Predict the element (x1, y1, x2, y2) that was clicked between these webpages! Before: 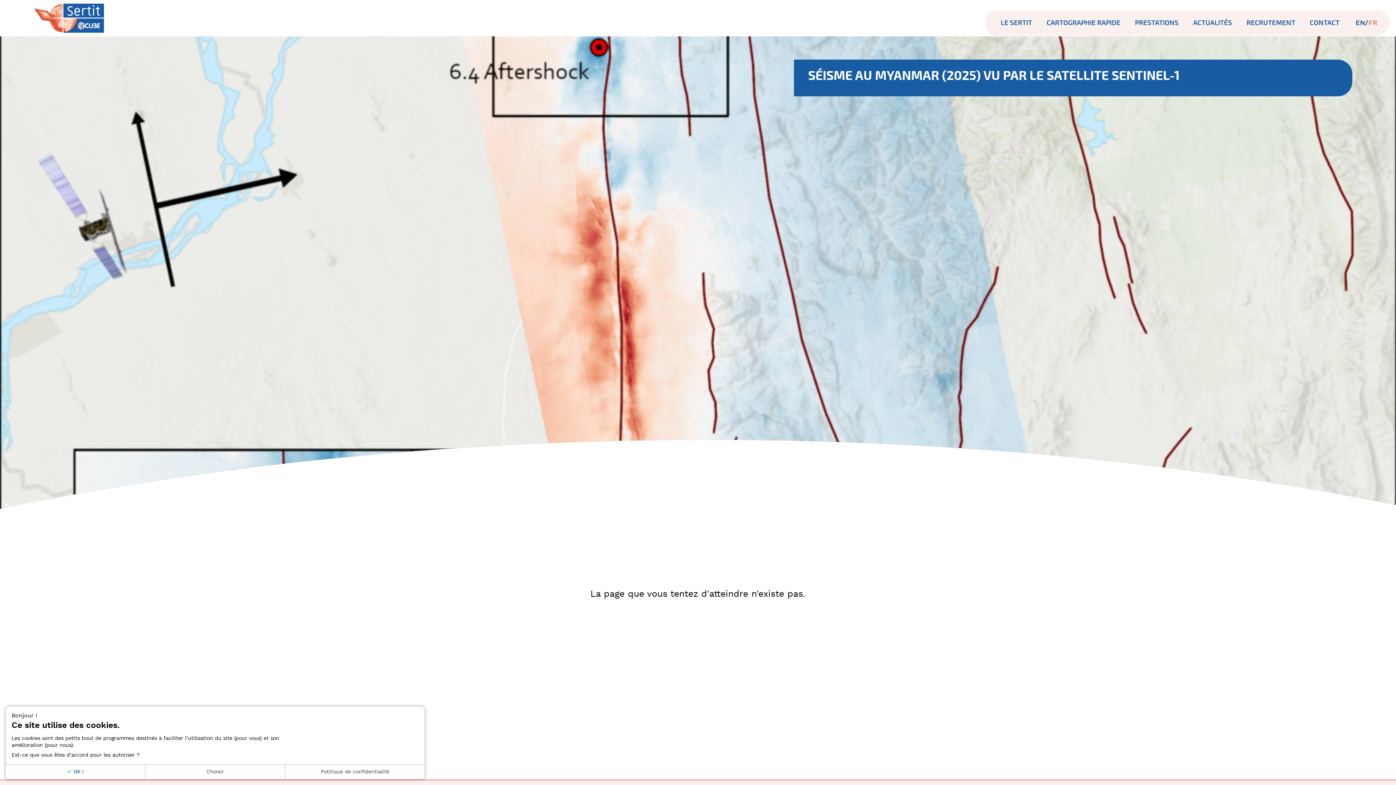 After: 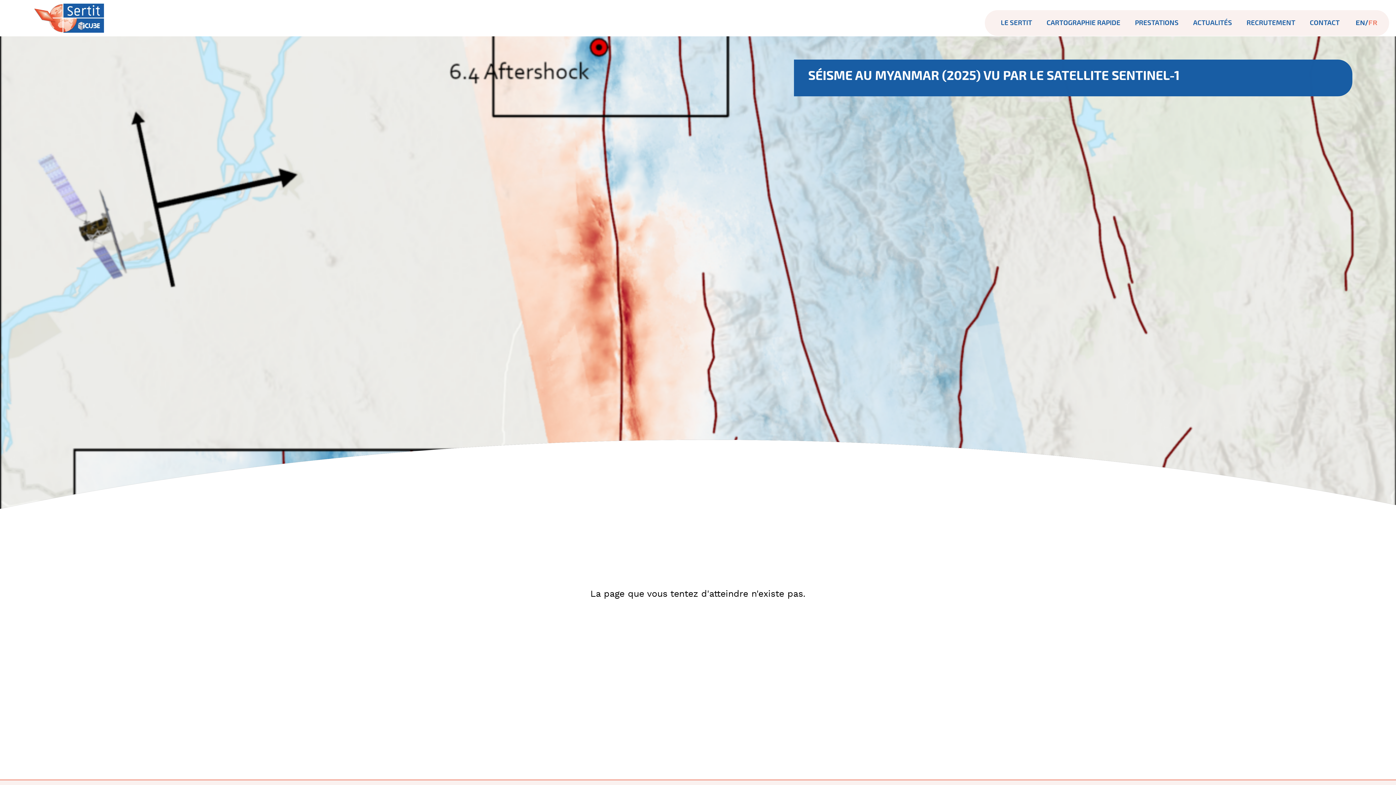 Action: bbox: (5, 764, 145, 779) label:  OK !